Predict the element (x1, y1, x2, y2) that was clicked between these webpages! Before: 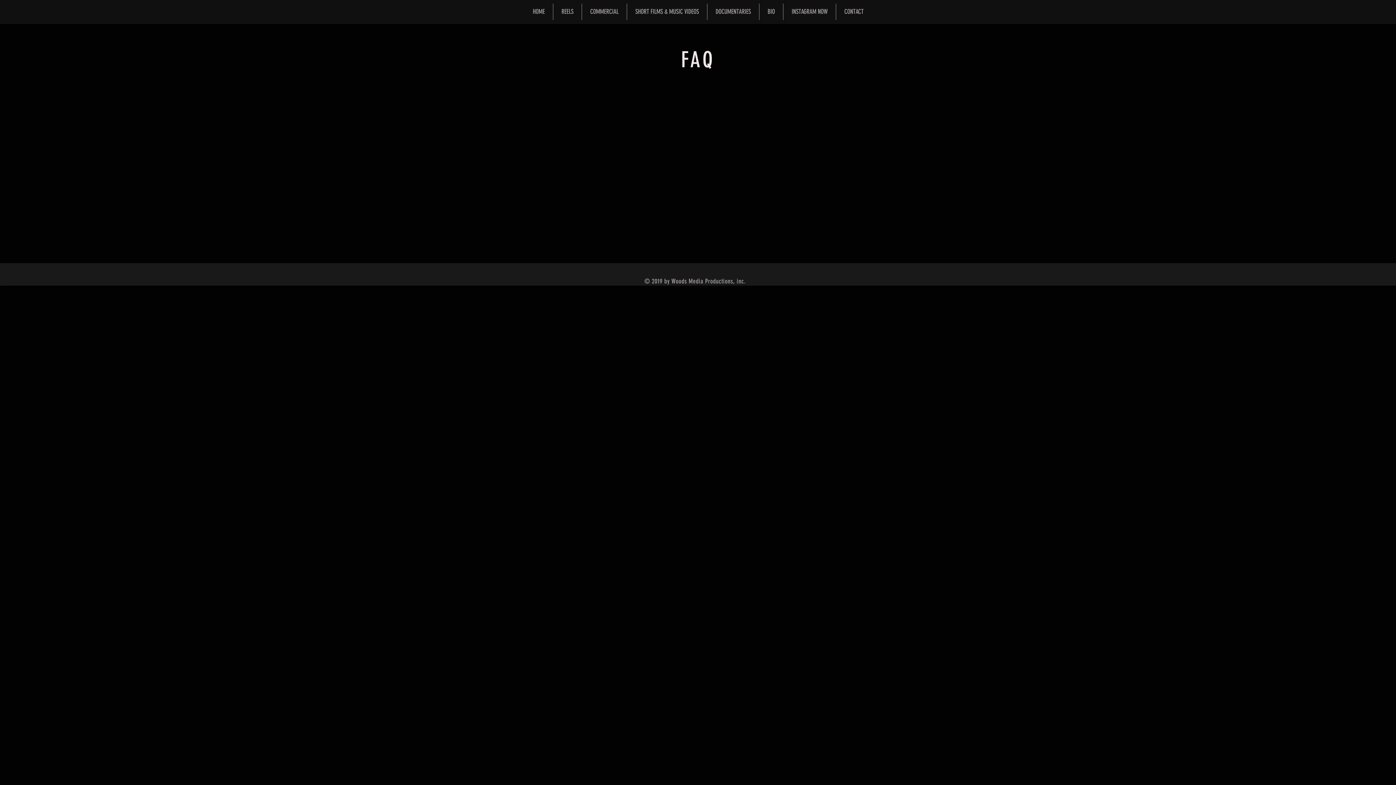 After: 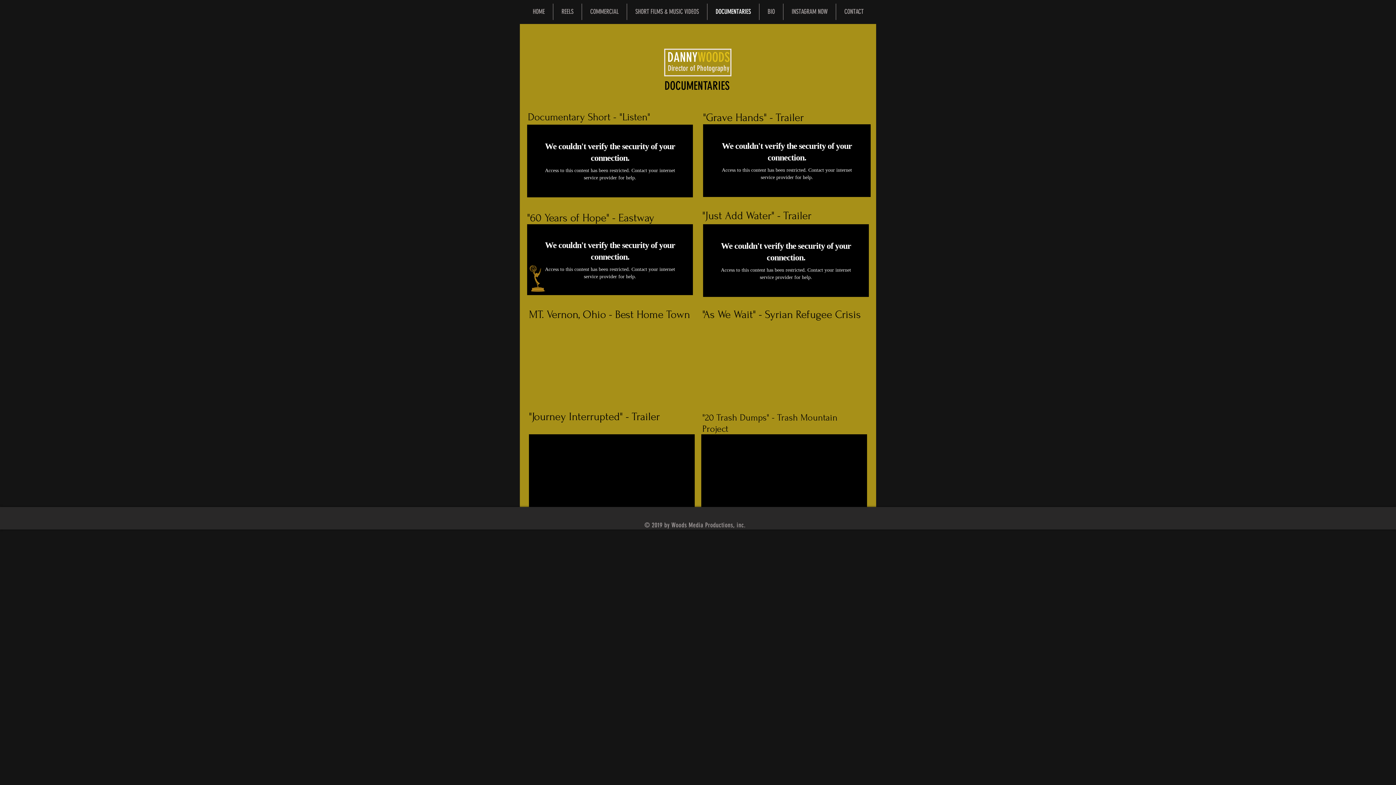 Action: bbox: (707, 3, 759, 20) label: DOCUMENTARIES